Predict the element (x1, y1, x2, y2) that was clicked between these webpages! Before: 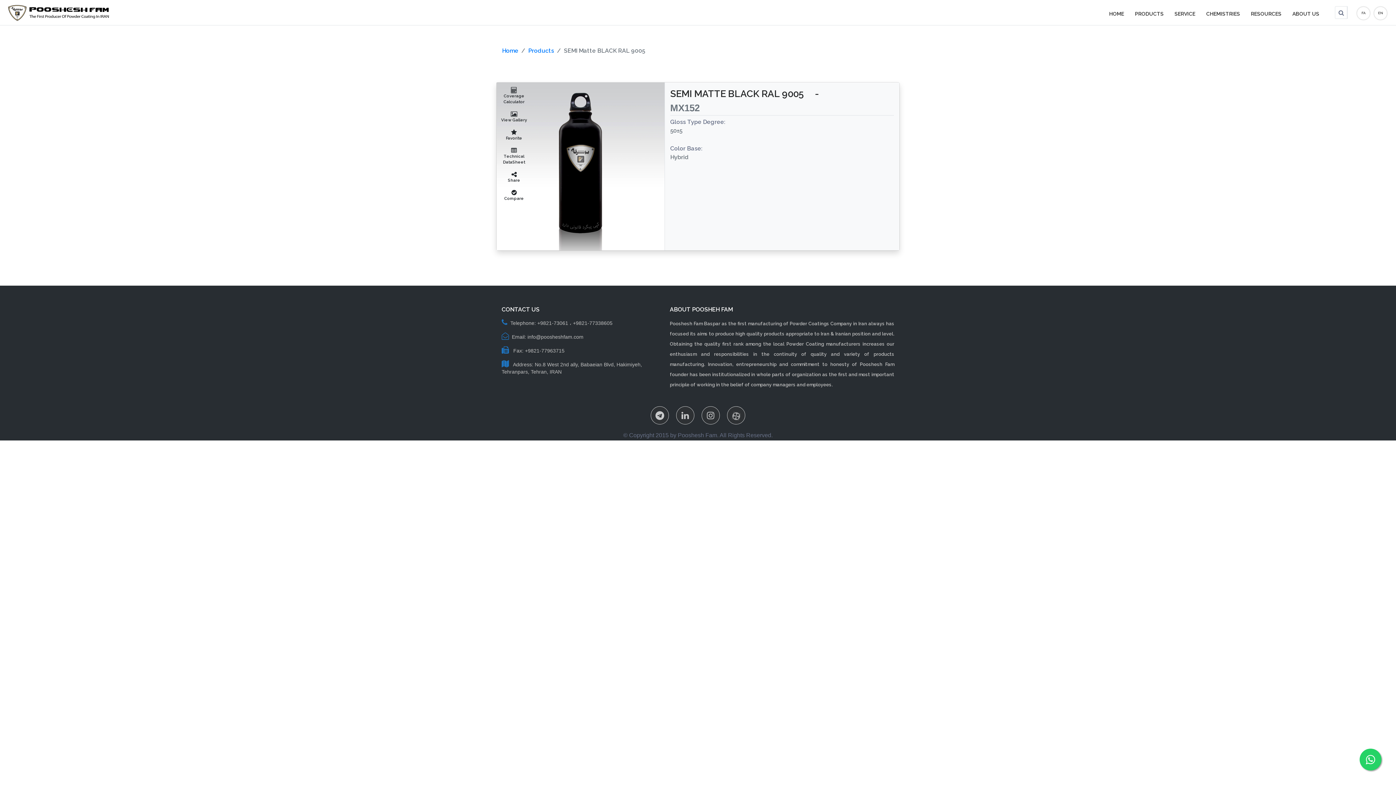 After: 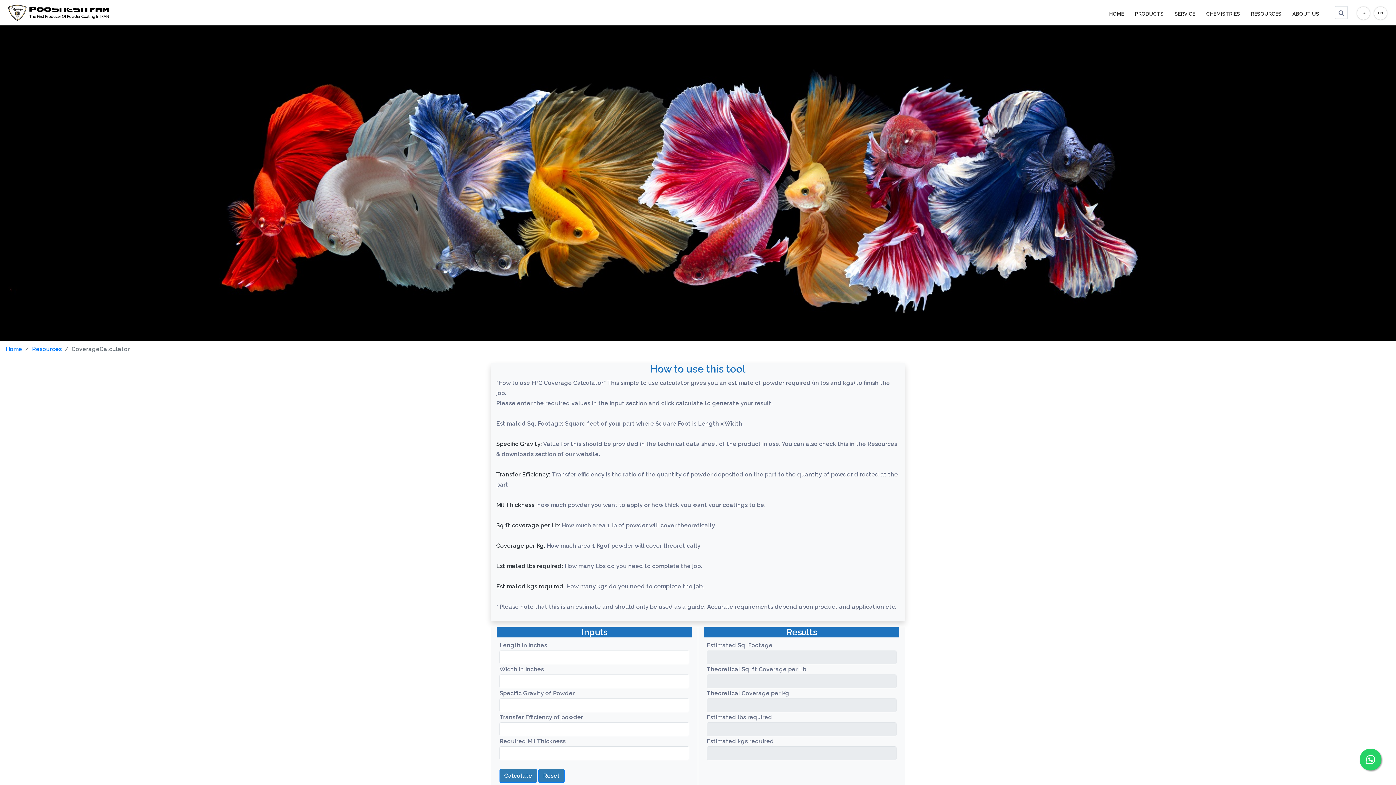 Action: label: Coverage Calculator bbox: (498, 85, 530, 106)